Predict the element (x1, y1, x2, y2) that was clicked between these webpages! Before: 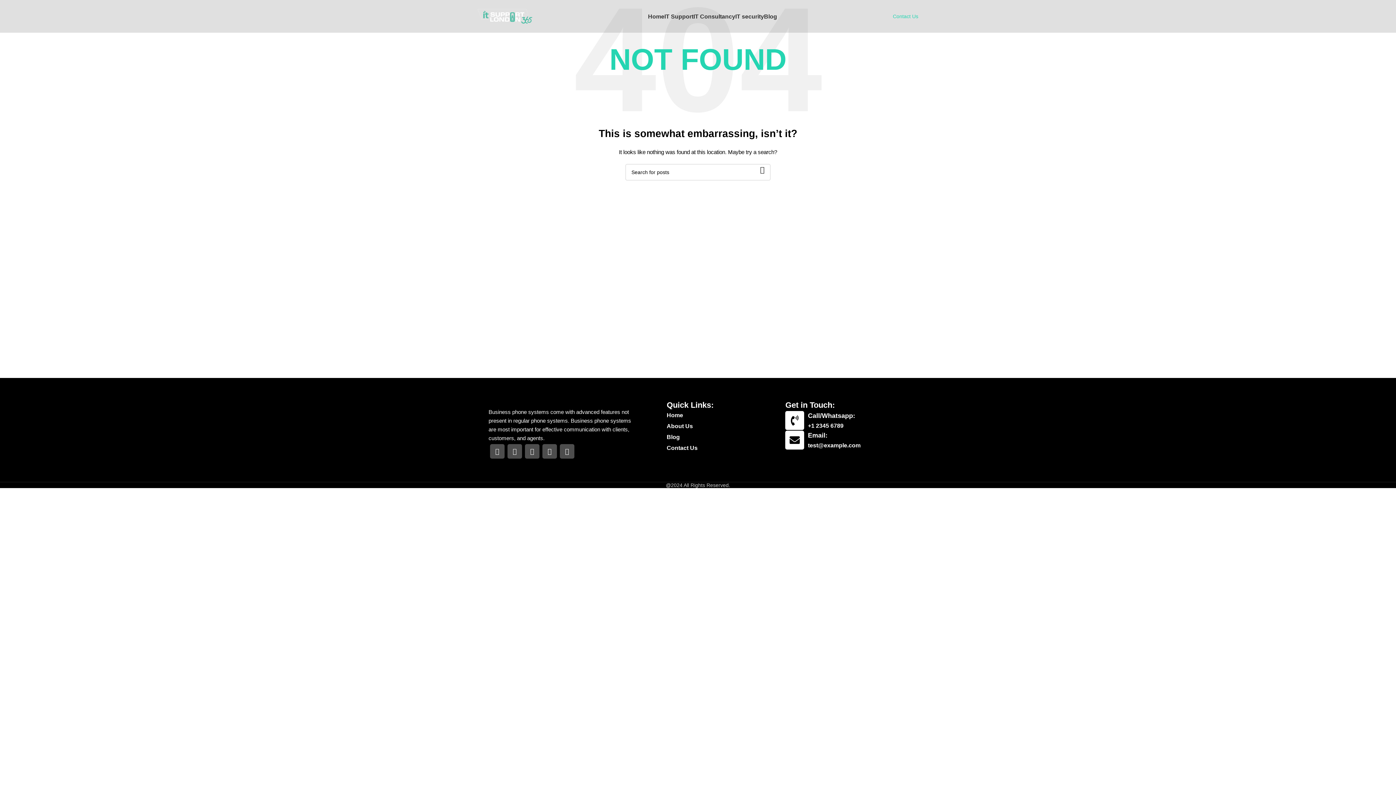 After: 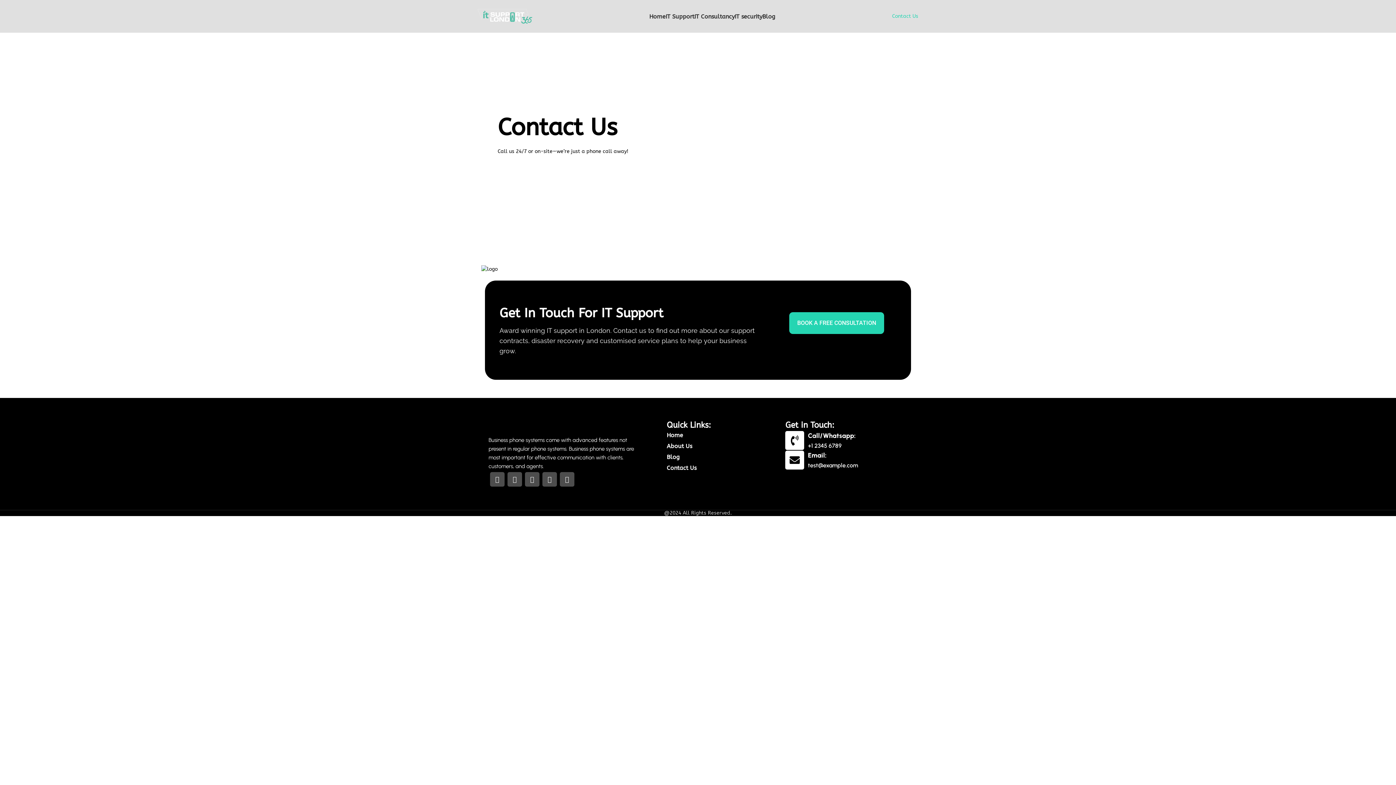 Action: label: Contact Us bbox: (893, 13, 918, 19)